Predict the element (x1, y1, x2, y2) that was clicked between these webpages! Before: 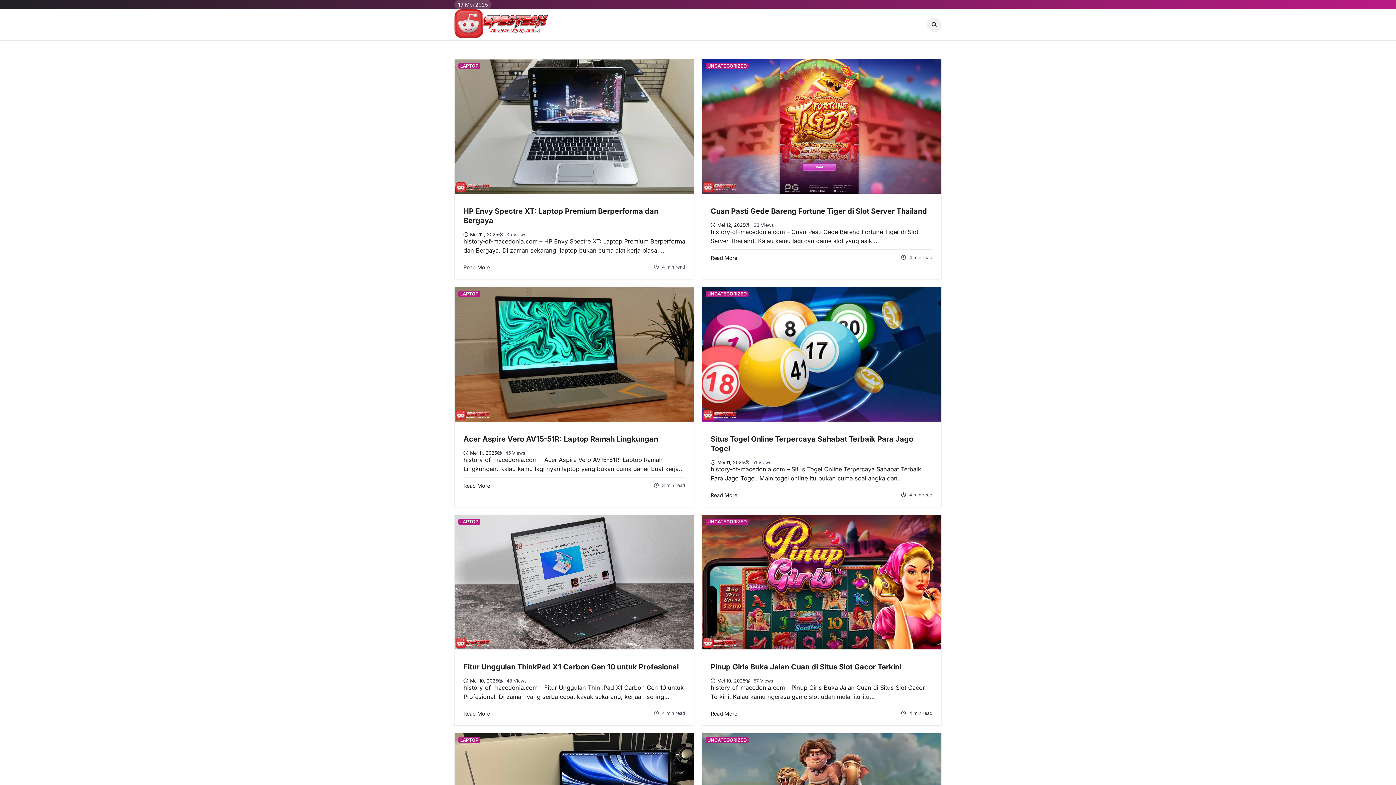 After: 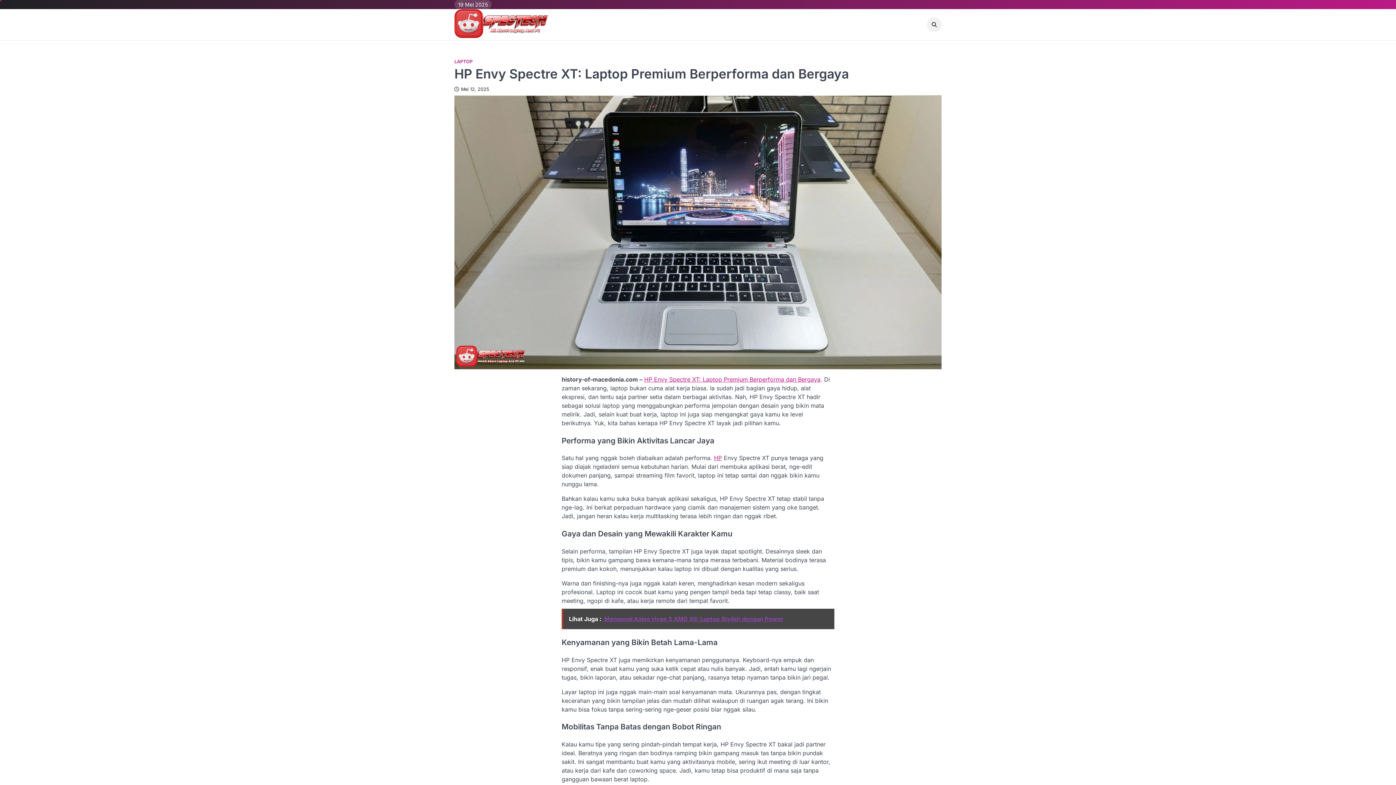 Action: bbox: (454, 59, 694, 193)